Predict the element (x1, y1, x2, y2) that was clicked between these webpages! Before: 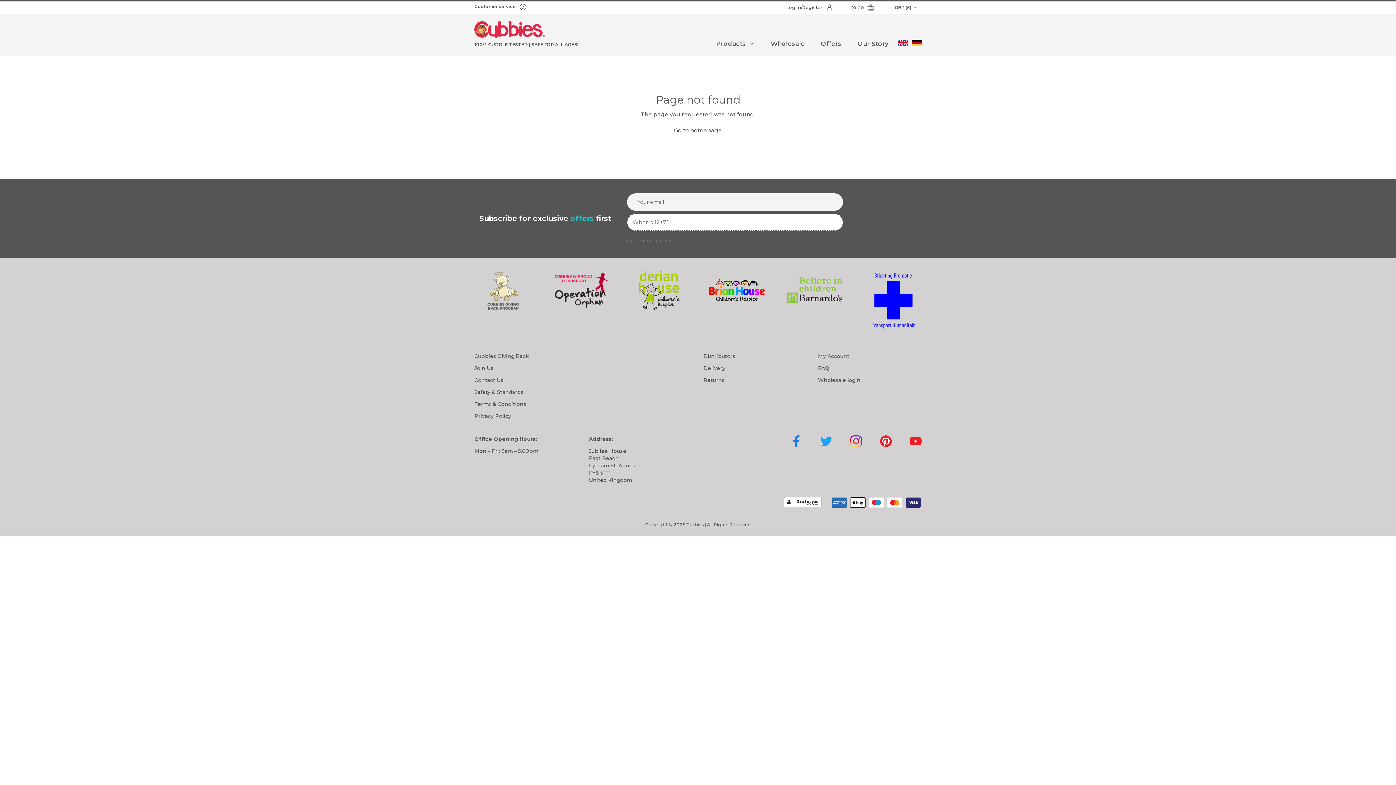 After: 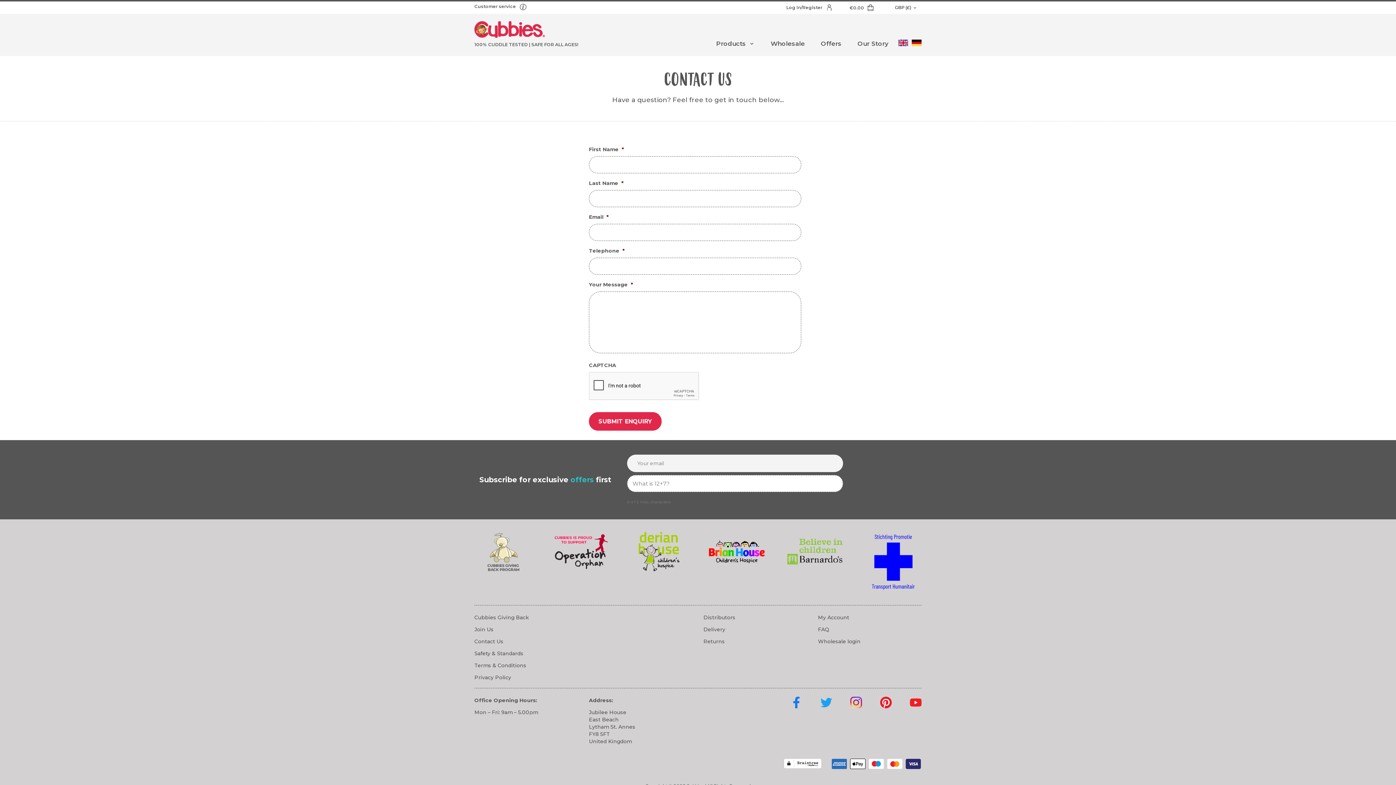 Action: bbox: (474, 377, 503, 383) label: Contact Us